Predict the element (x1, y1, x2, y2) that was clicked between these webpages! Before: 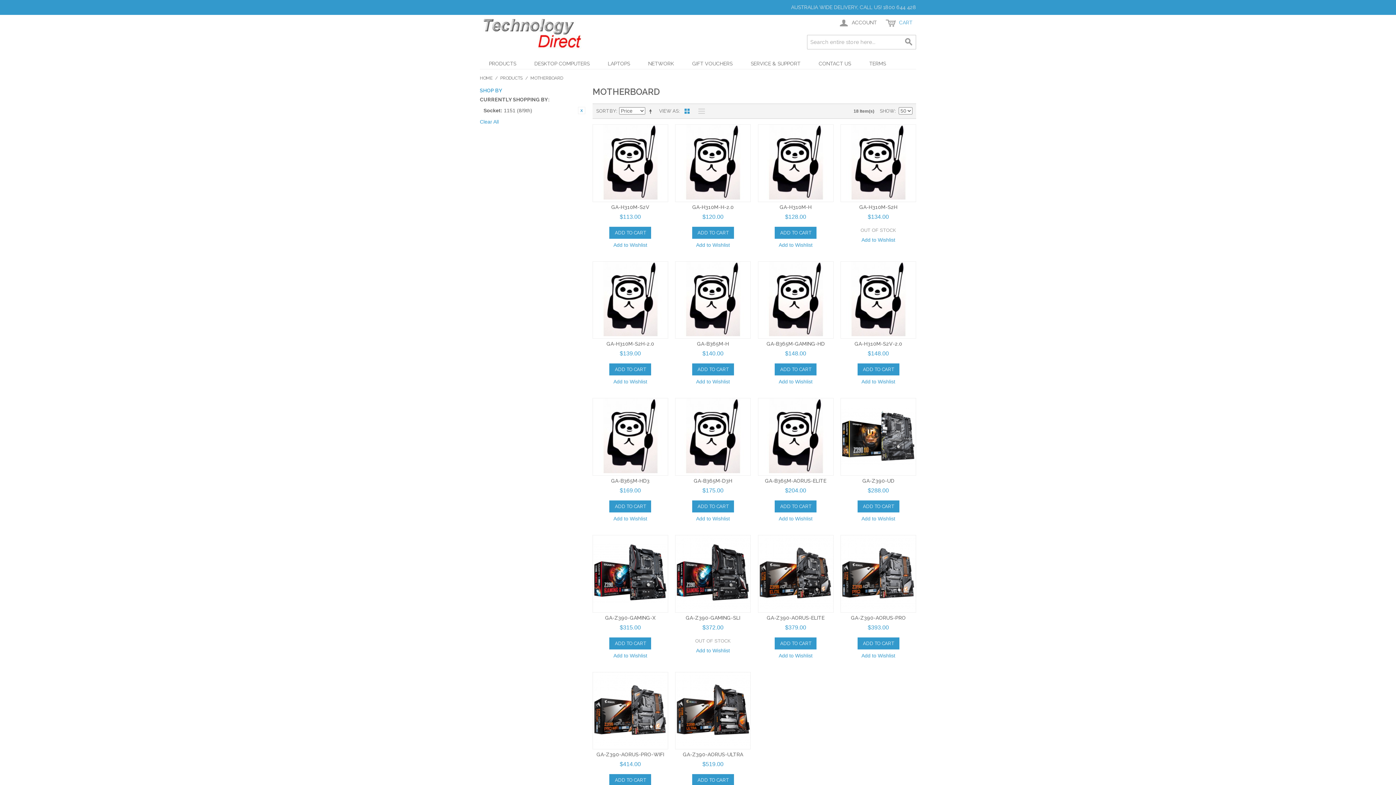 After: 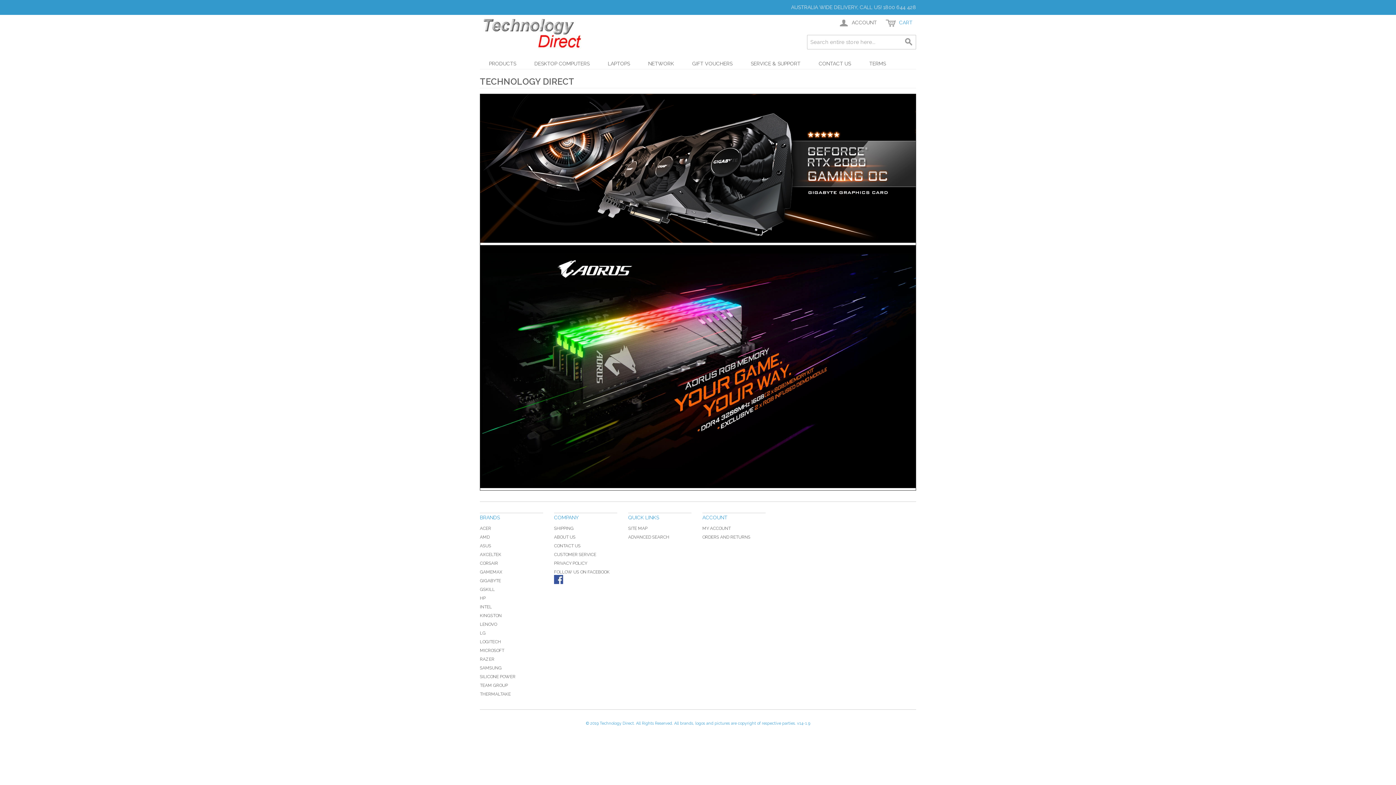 Action: bbox: (480, 14, 589, 52)